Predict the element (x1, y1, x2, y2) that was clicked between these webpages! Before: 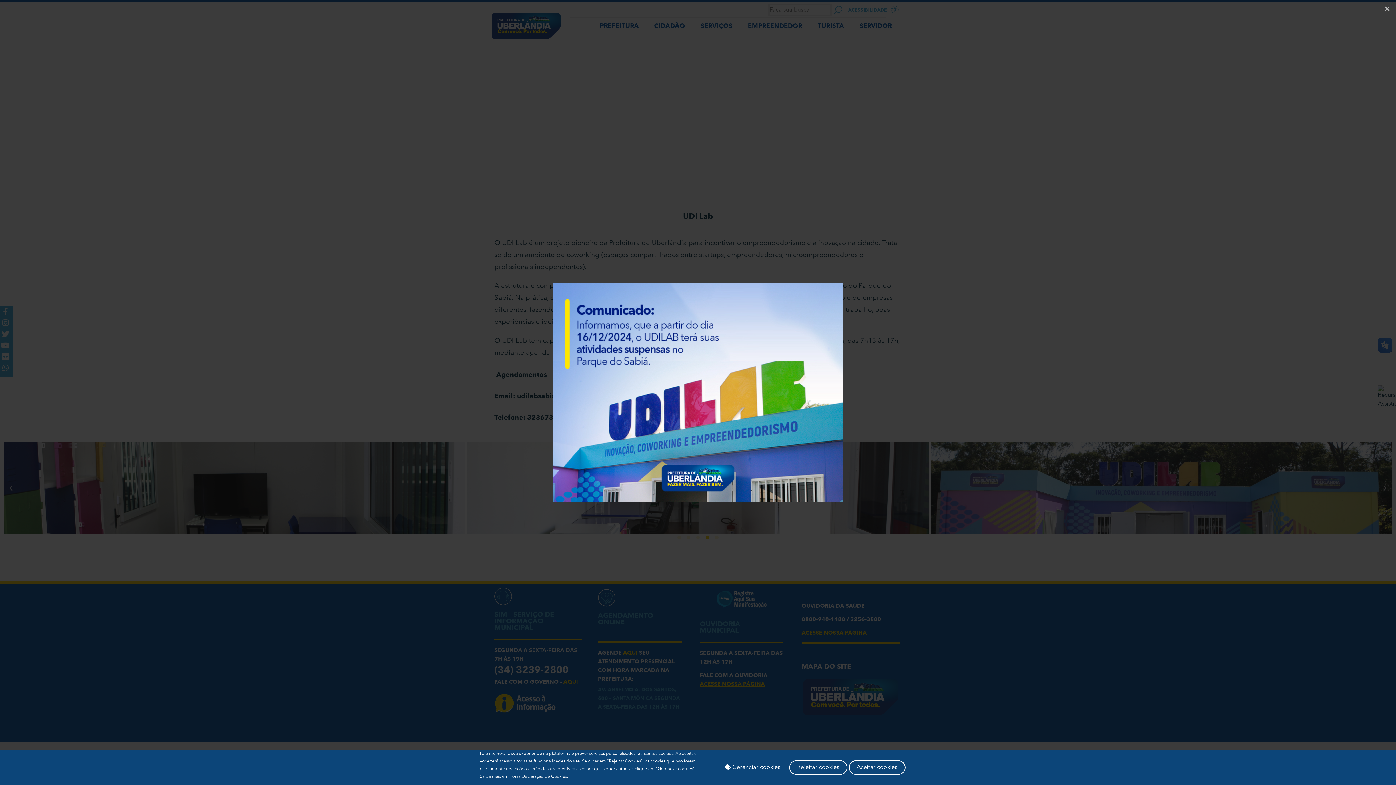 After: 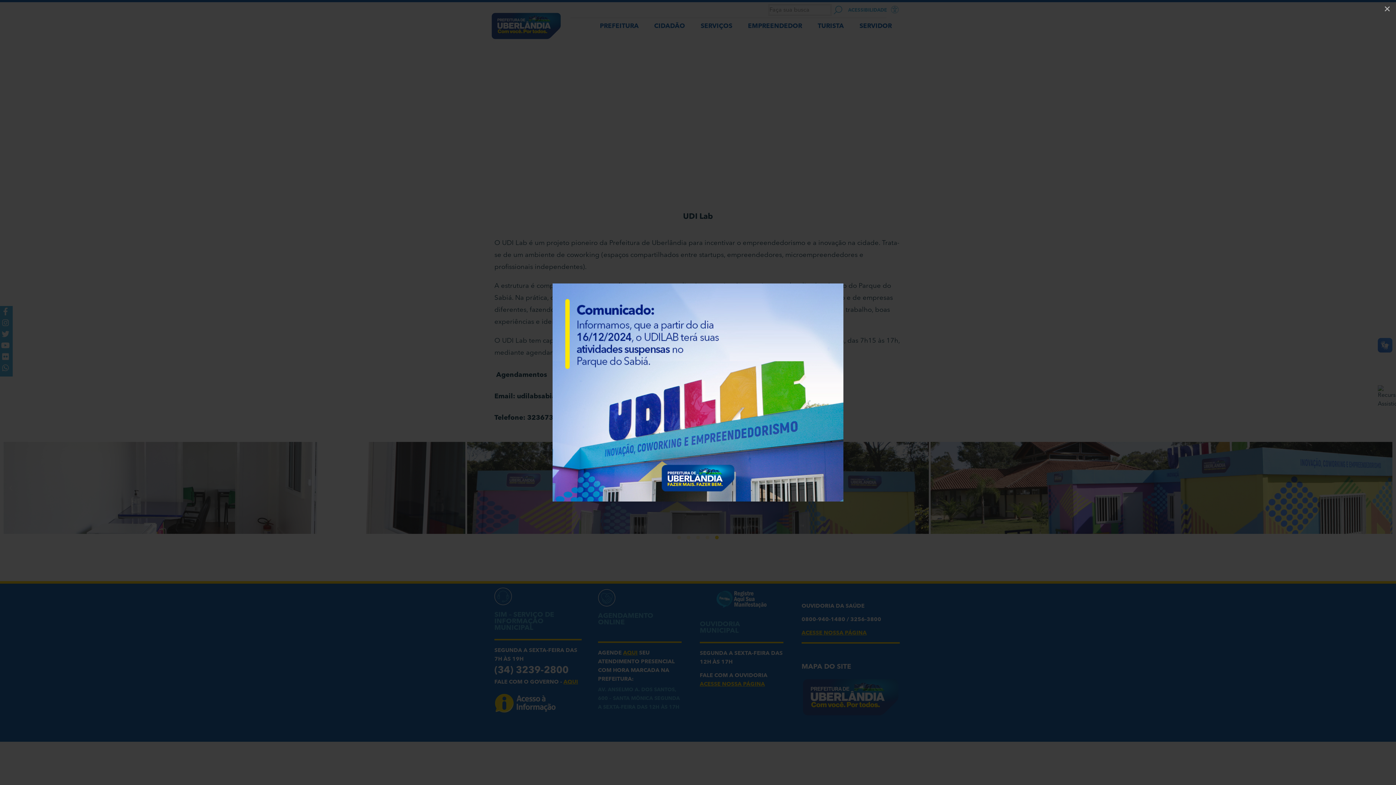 Action: bbox: (848, 760, 905, 775) label: Aceitar cookies